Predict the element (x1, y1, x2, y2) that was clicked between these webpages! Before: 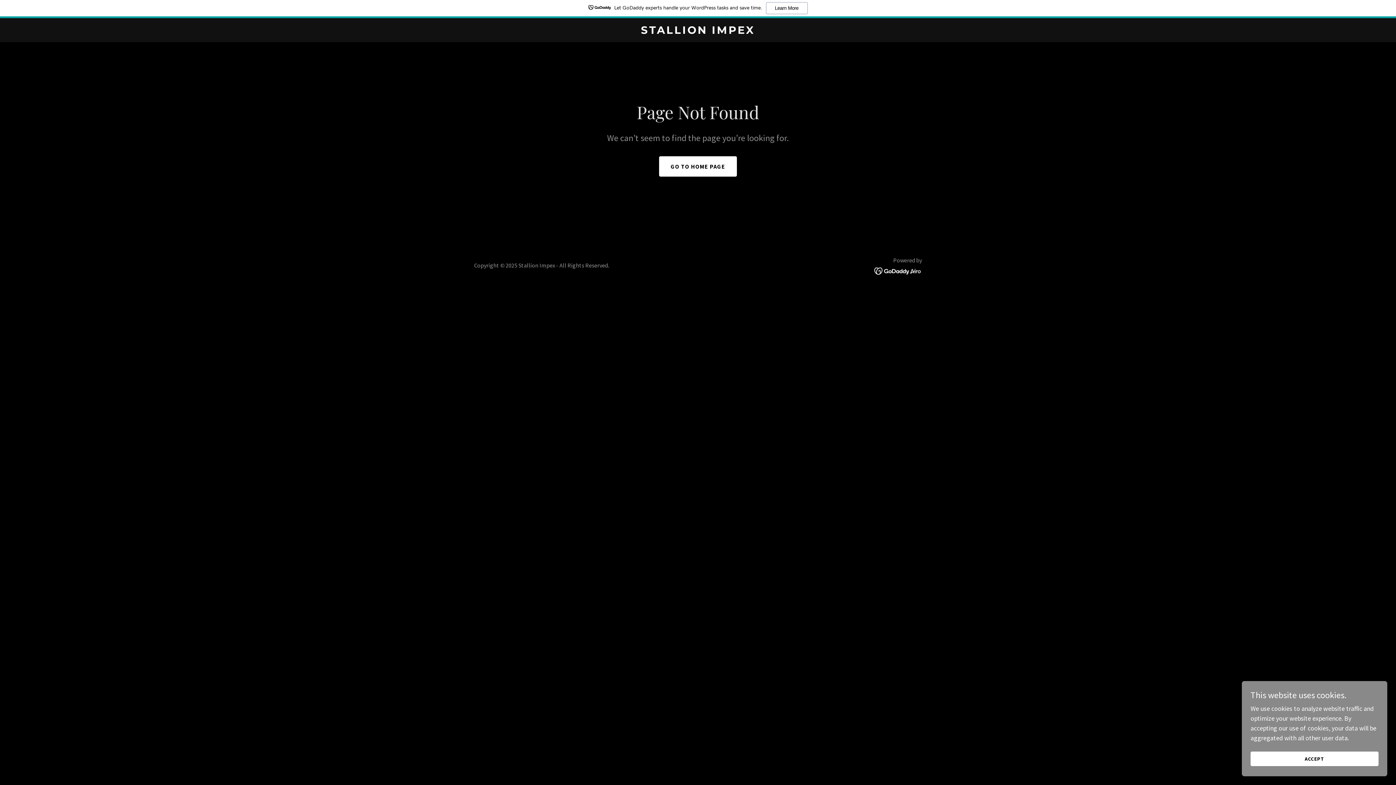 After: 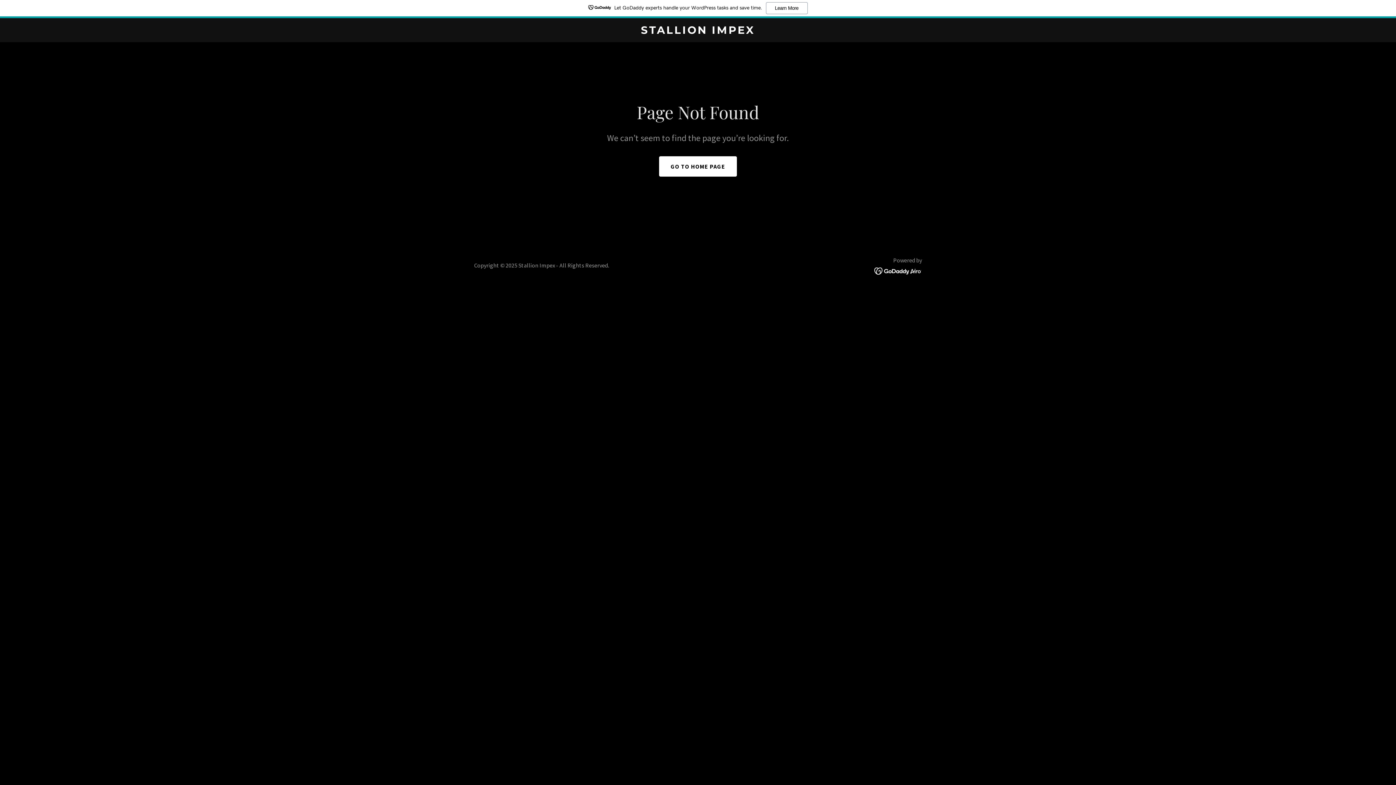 Action: bbox: (1250, 752, 1378, 766) label: ACCEPT